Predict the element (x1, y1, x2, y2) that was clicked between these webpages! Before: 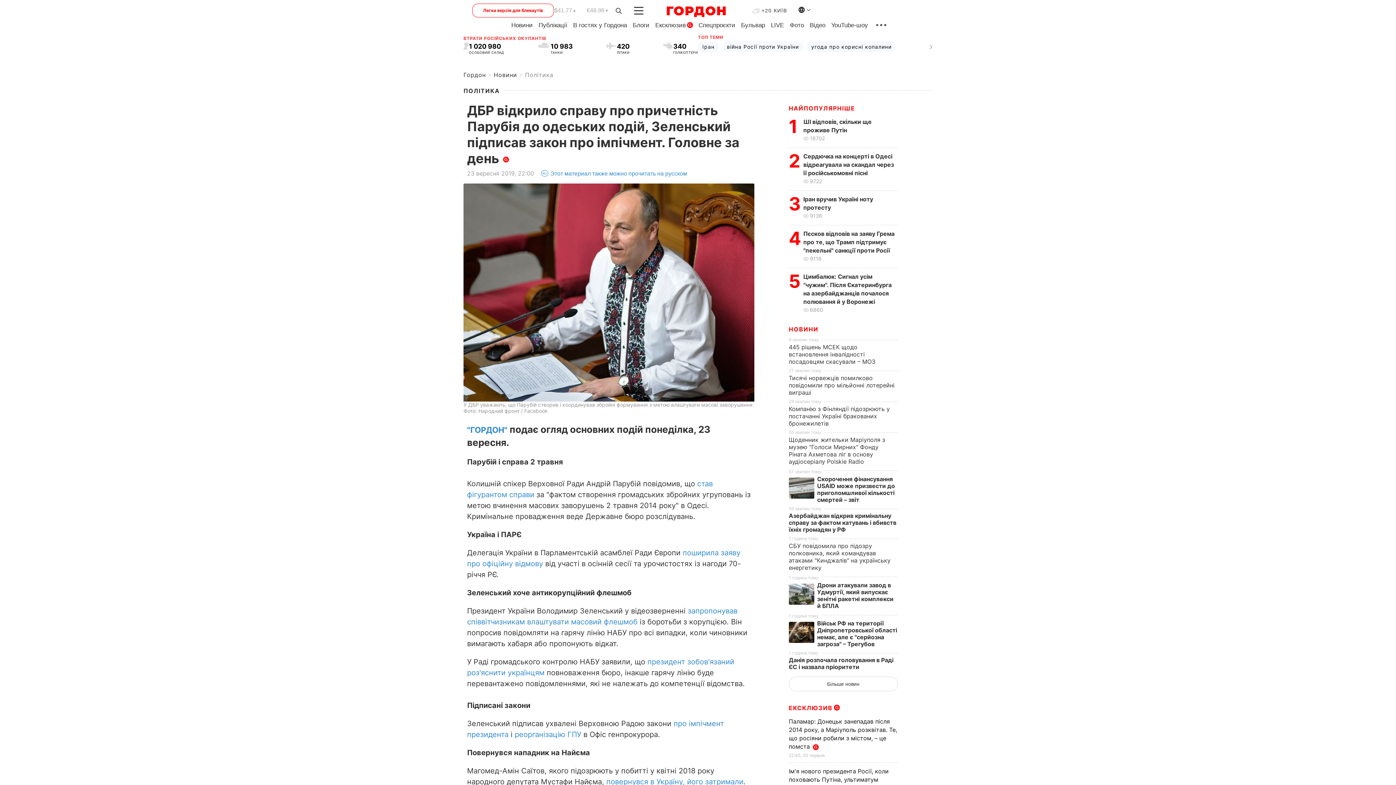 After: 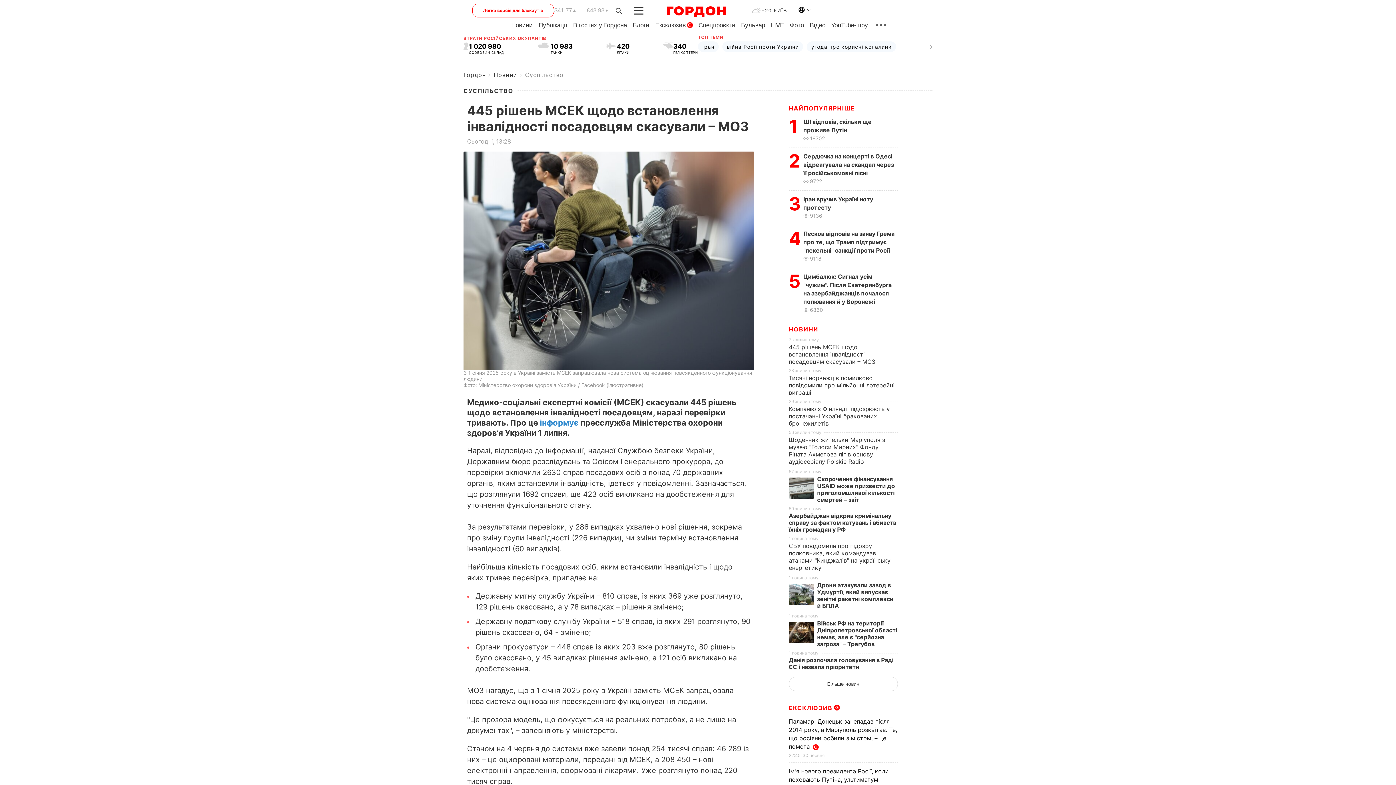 Action: label: 445 рішень МСЕК щодо встановлення інвалідності посадовцям скасували – МОЗ bbox: (789, 343, 875, 365)